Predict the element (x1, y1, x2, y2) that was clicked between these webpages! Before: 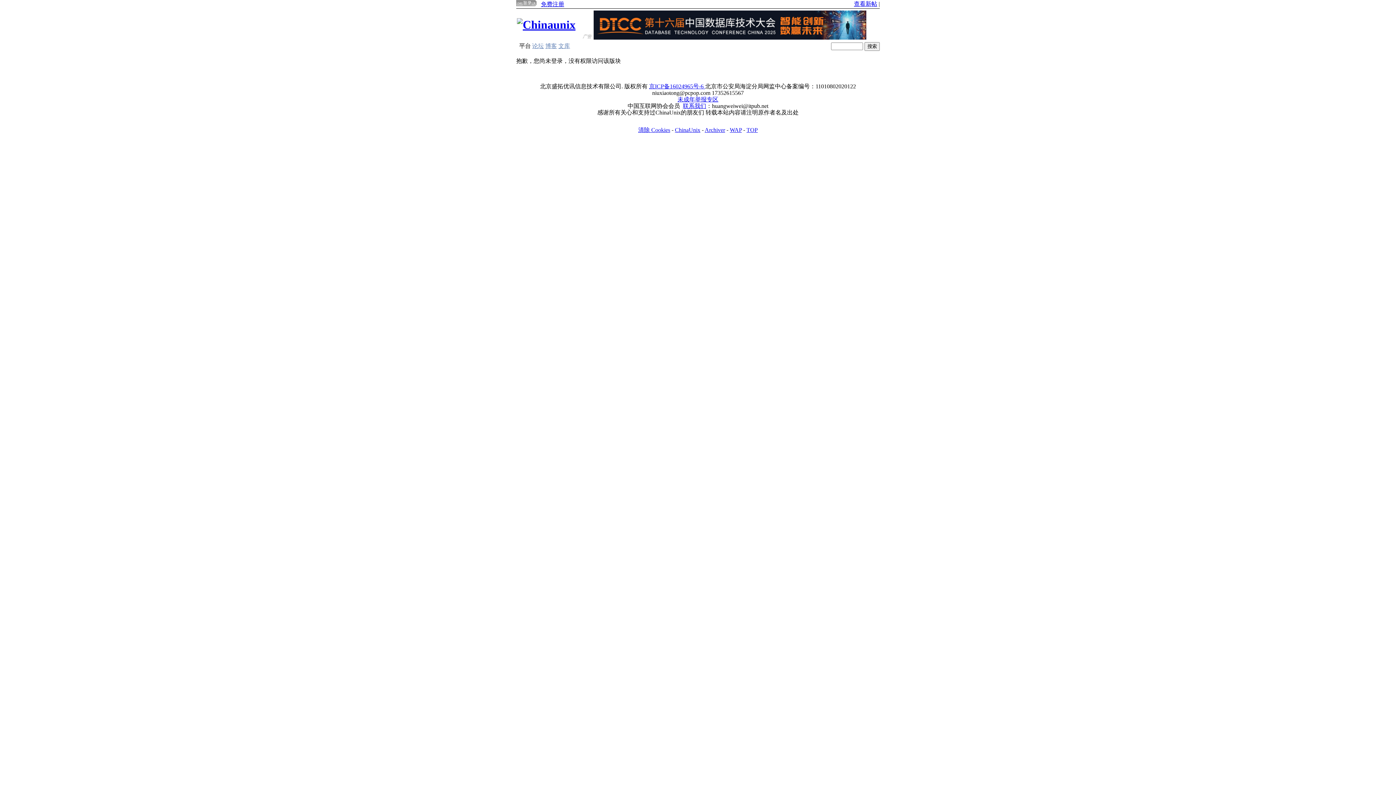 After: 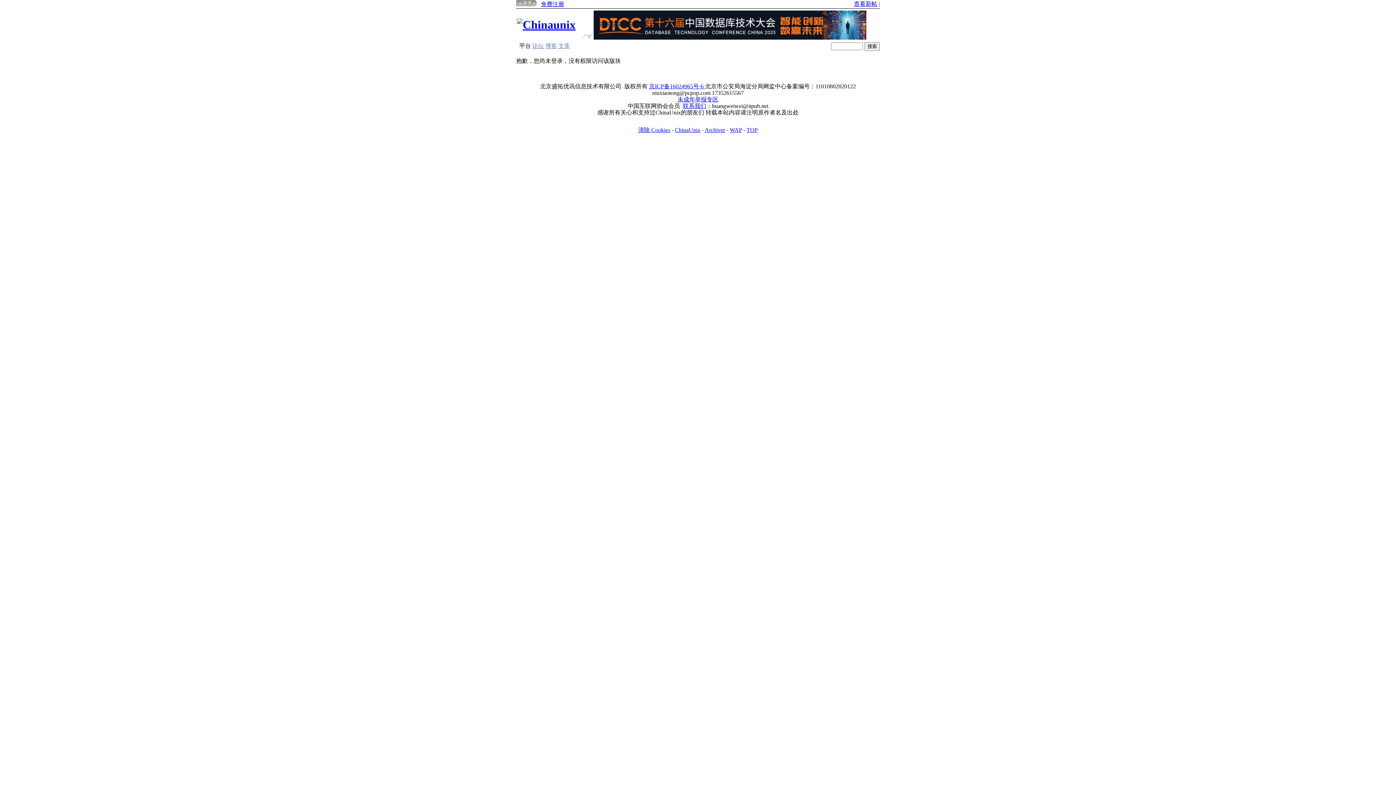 Action: label: WAP bbox: (730, 126, 742, 133)